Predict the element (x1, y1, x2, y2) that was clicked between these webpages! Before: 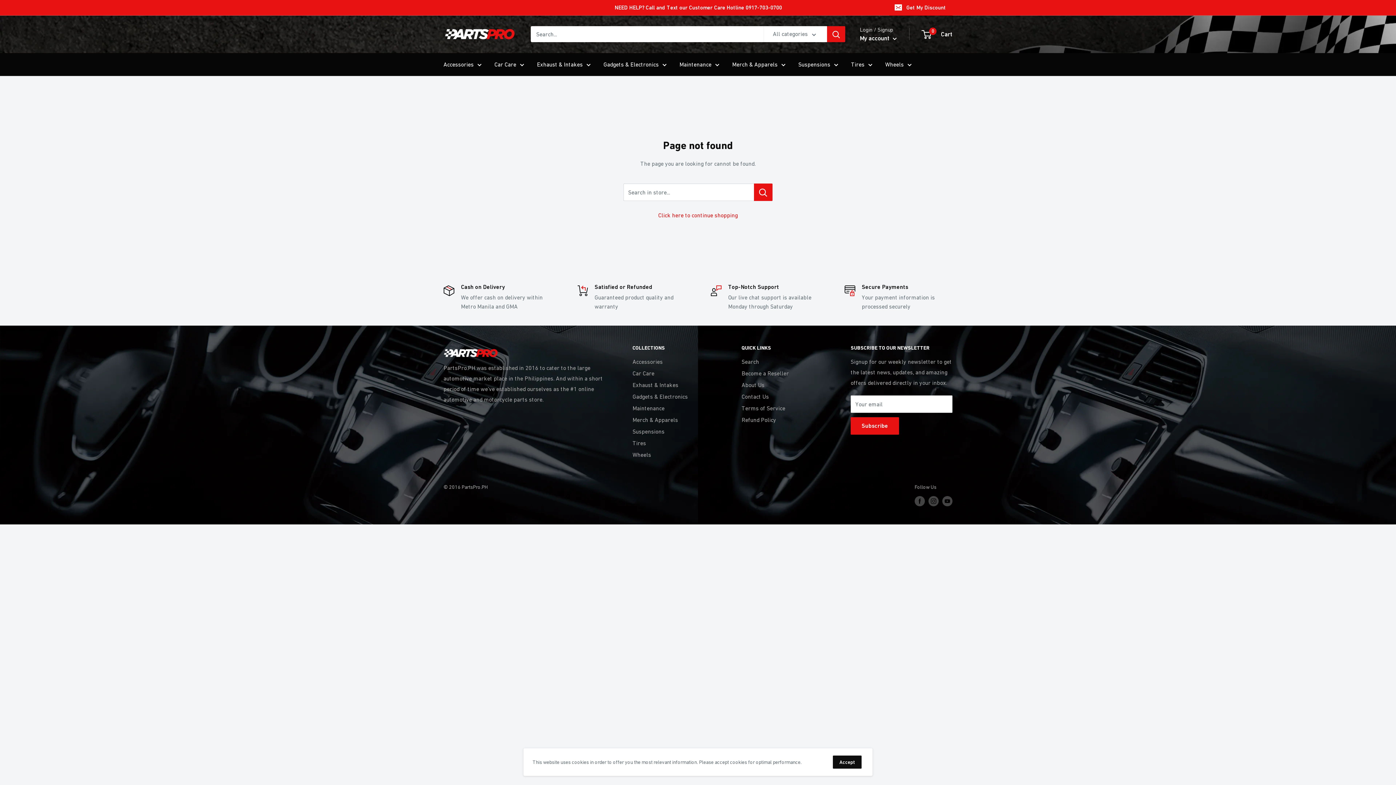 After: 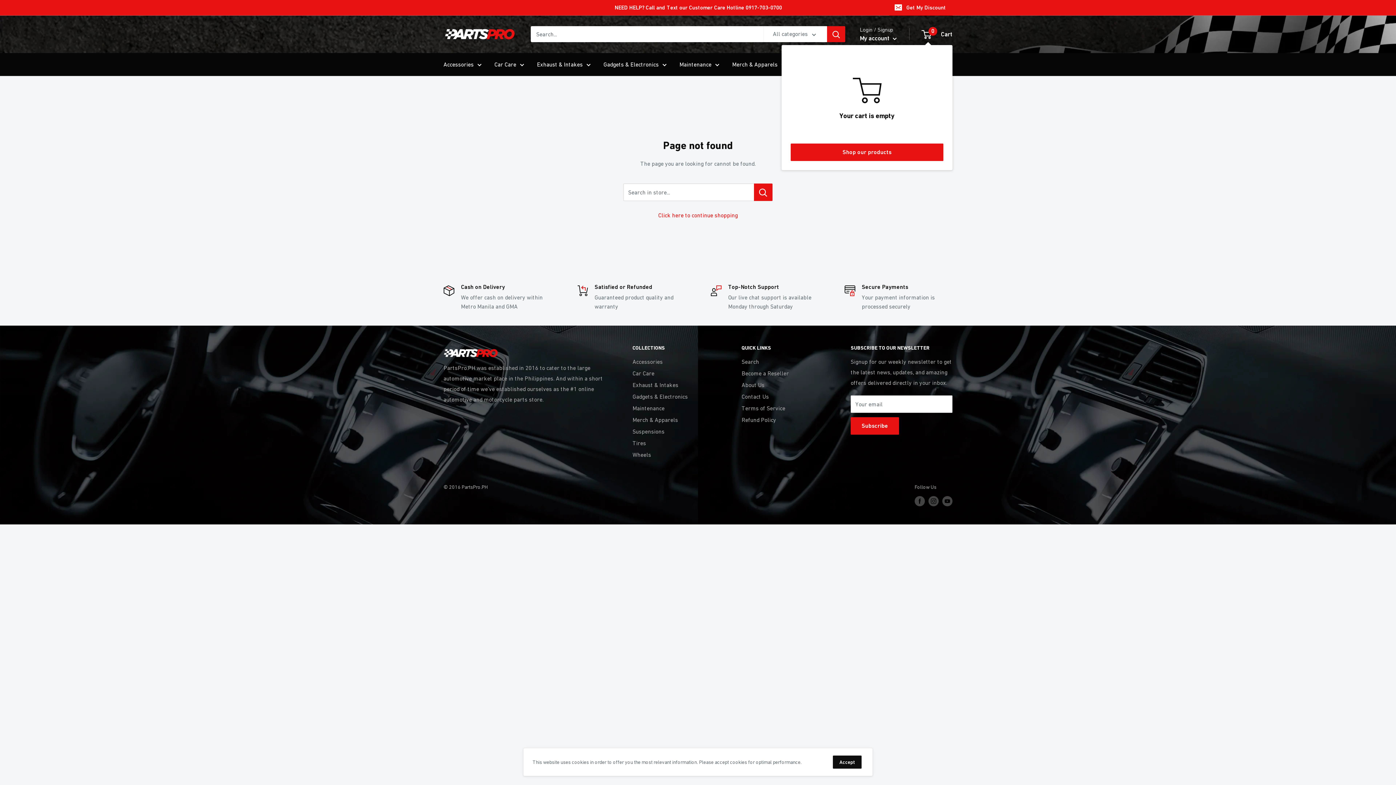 Action: label: 0
 Cart bbox: (922, 28, 952, 39)